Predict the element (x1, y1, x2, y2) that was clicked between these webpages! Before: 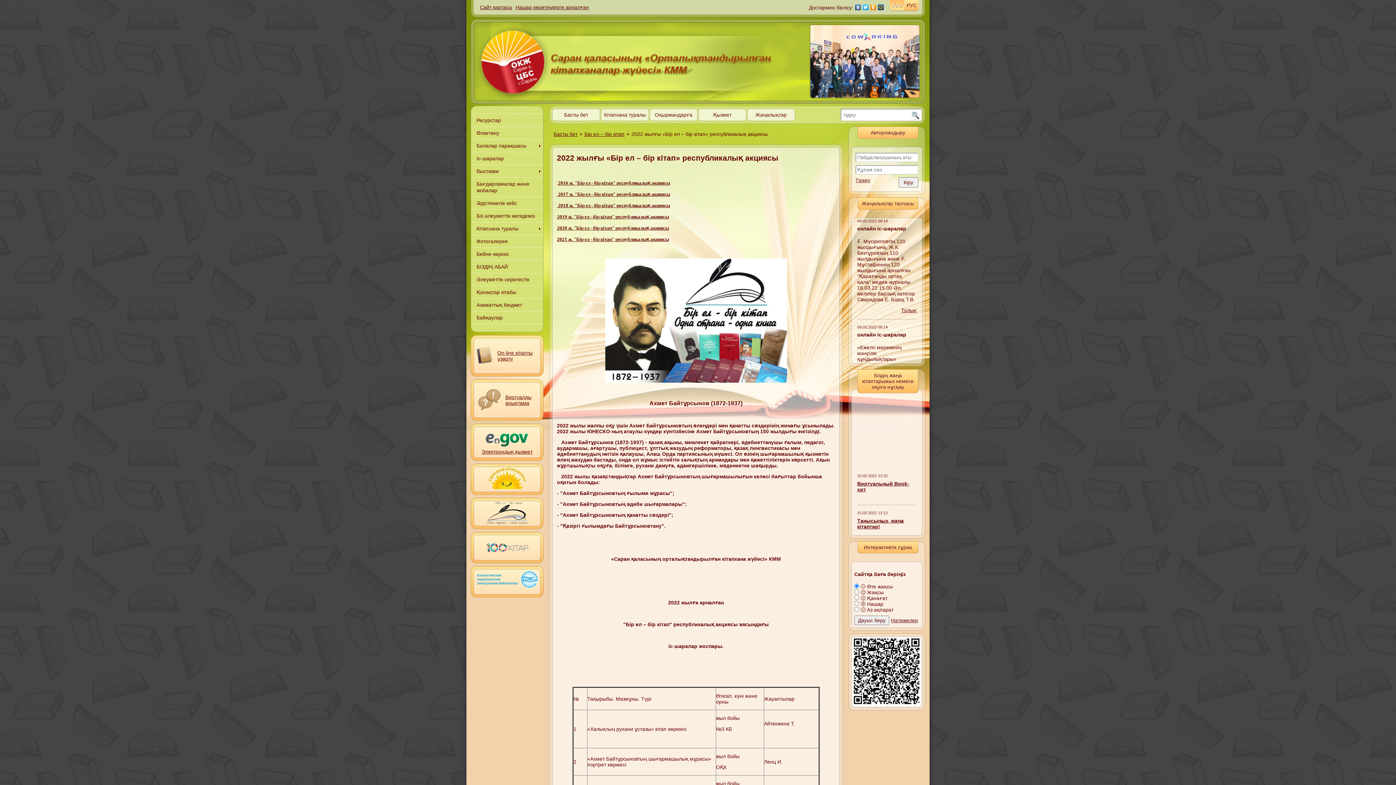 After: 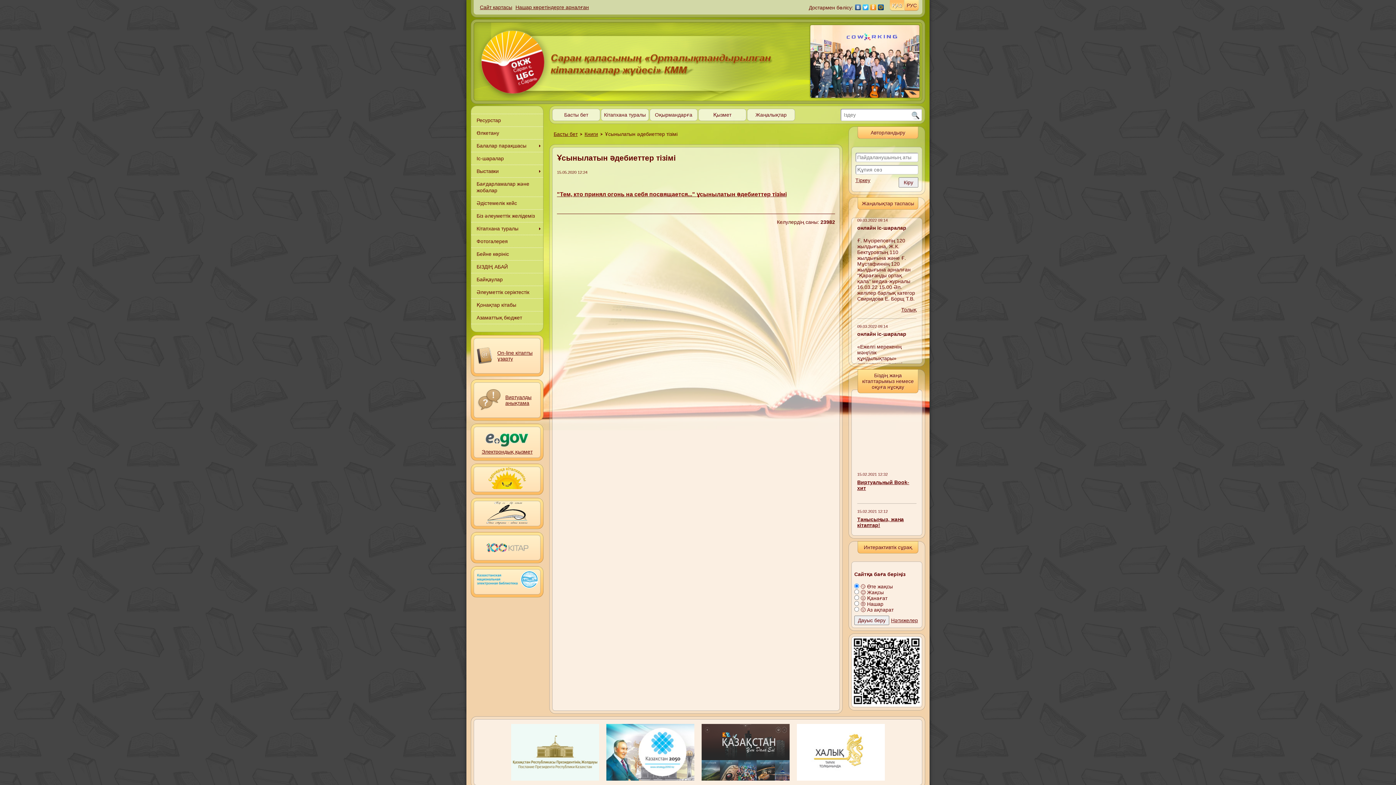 Action: bbox: (857, 497, 916, 508) label: Ұсынылатын әдебиеттер тізімі